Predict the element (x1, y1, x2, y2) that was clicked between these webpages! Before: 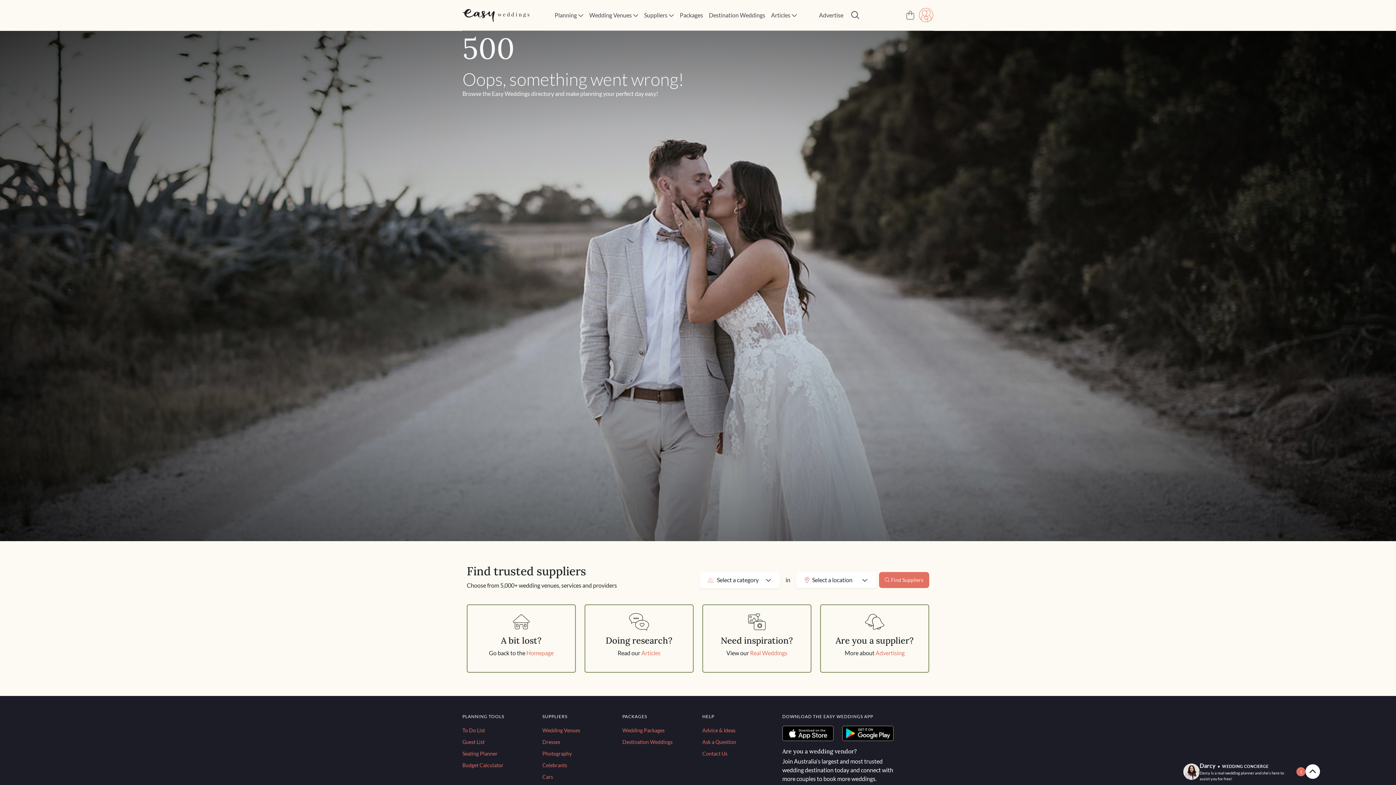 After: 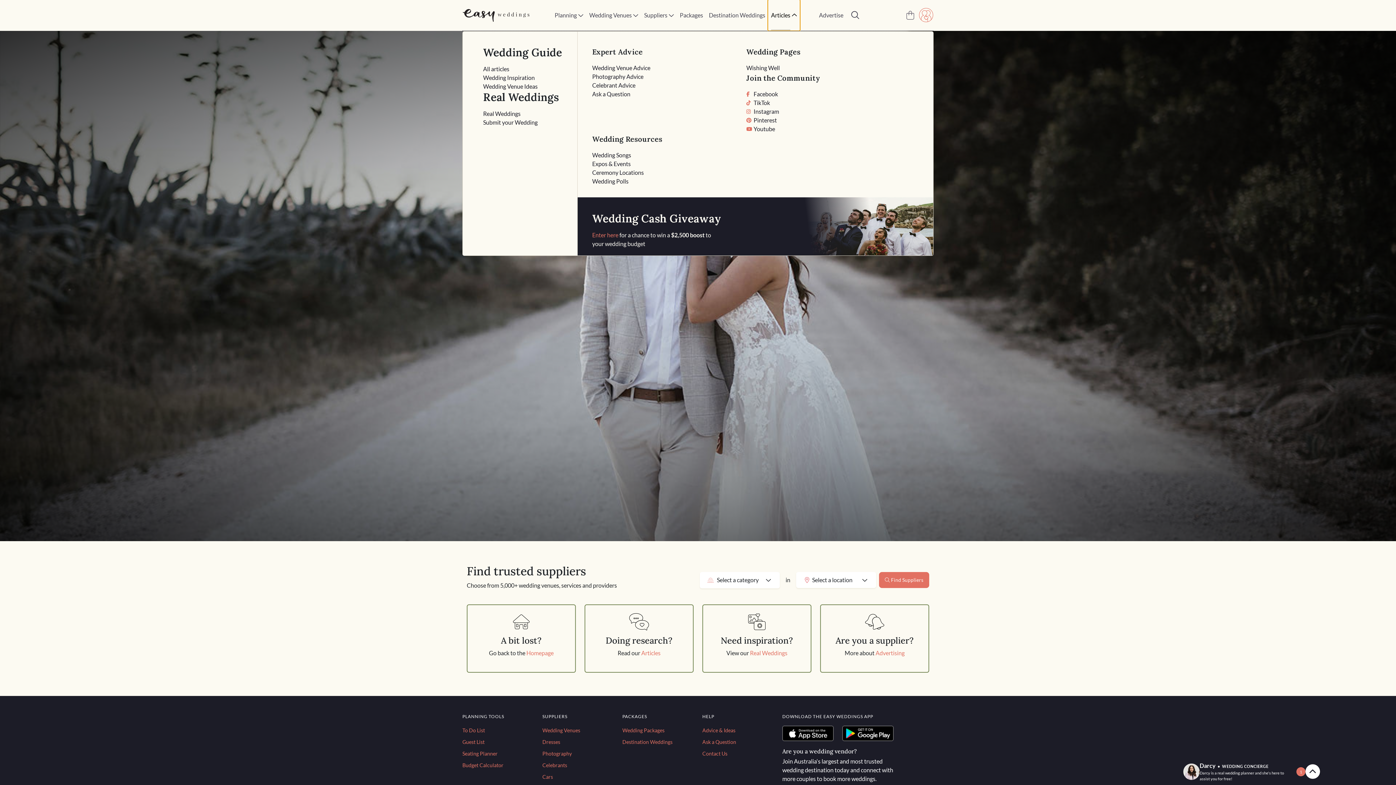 Action: label: Articles bbox: (768, 0, 800, 30)